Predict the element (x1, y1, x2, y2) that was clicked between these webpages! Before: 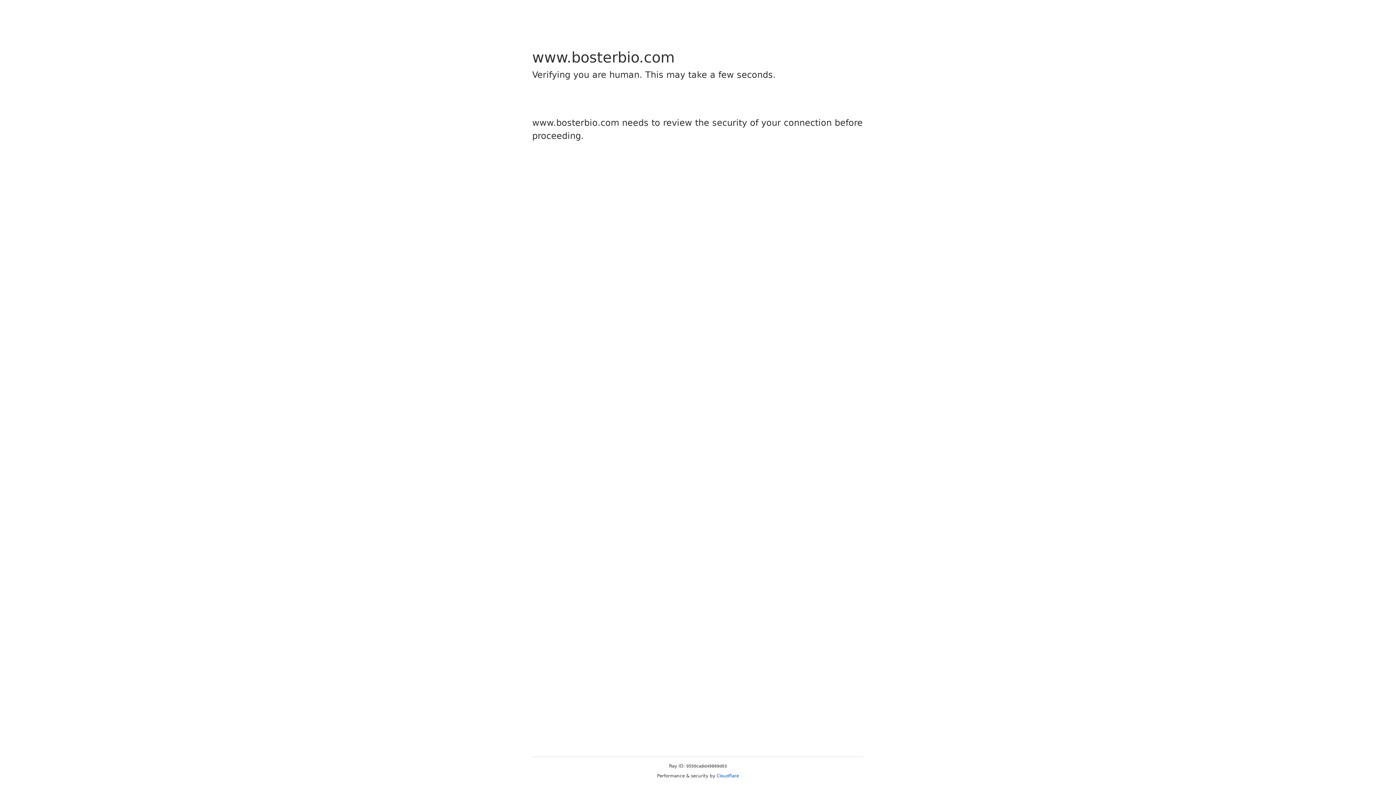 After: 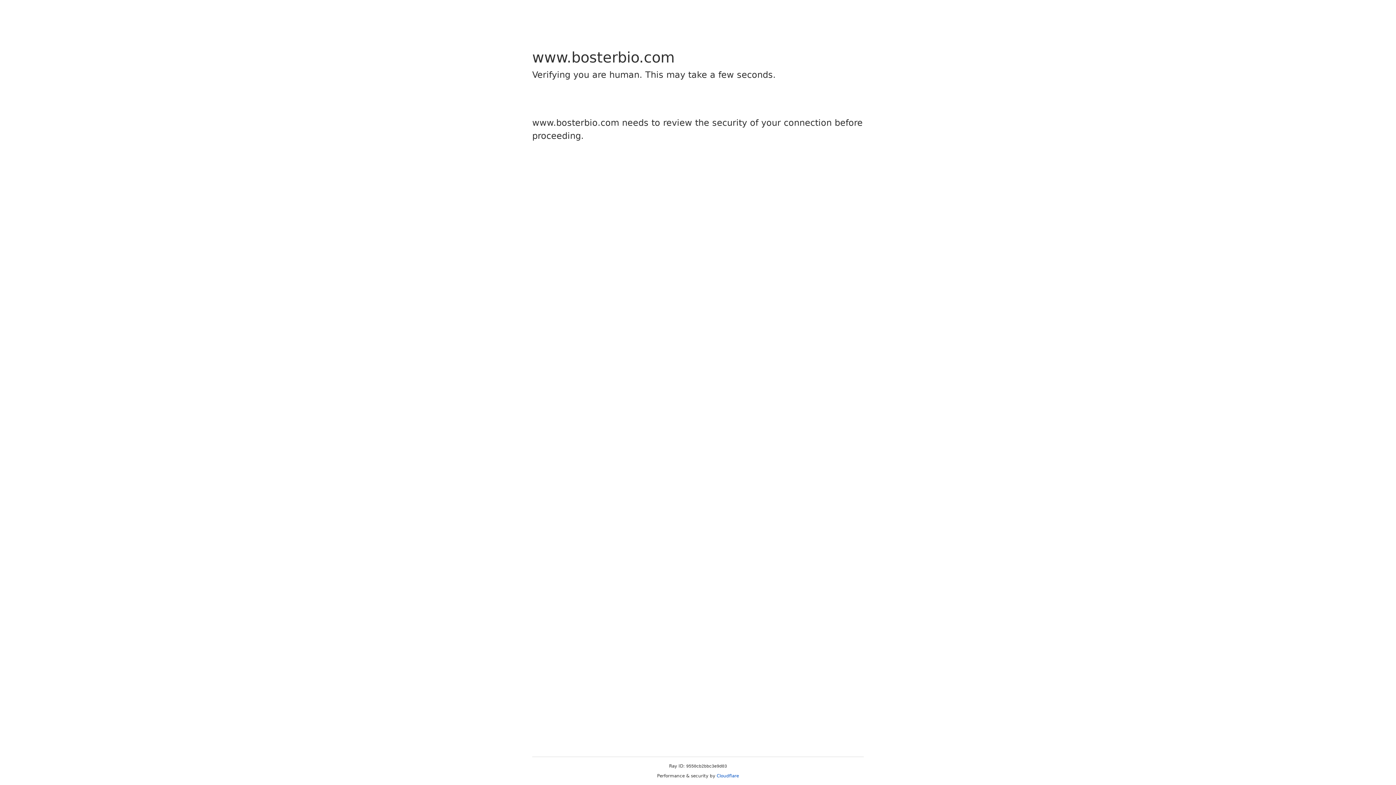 Action: bbox: (716, 773, 739, 778) label: Cloudflare